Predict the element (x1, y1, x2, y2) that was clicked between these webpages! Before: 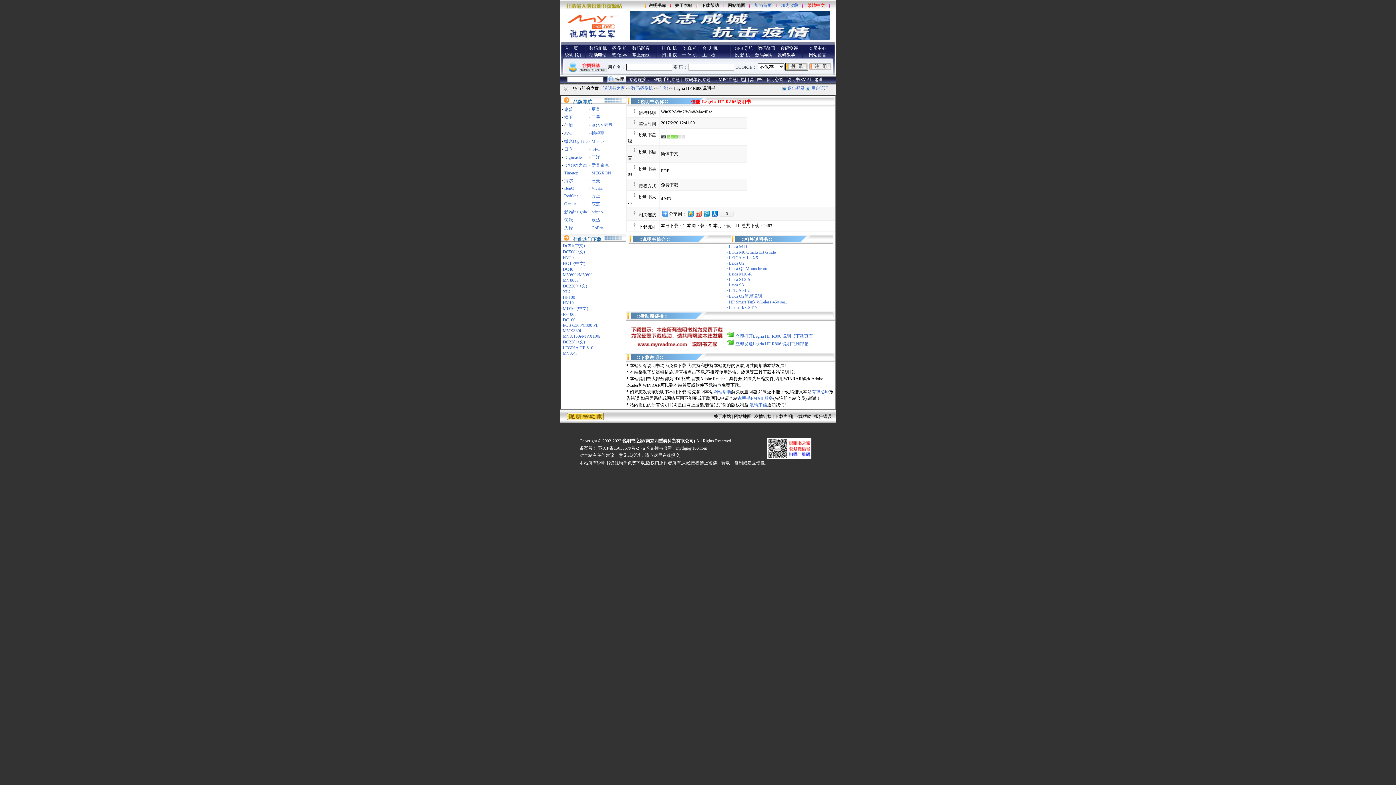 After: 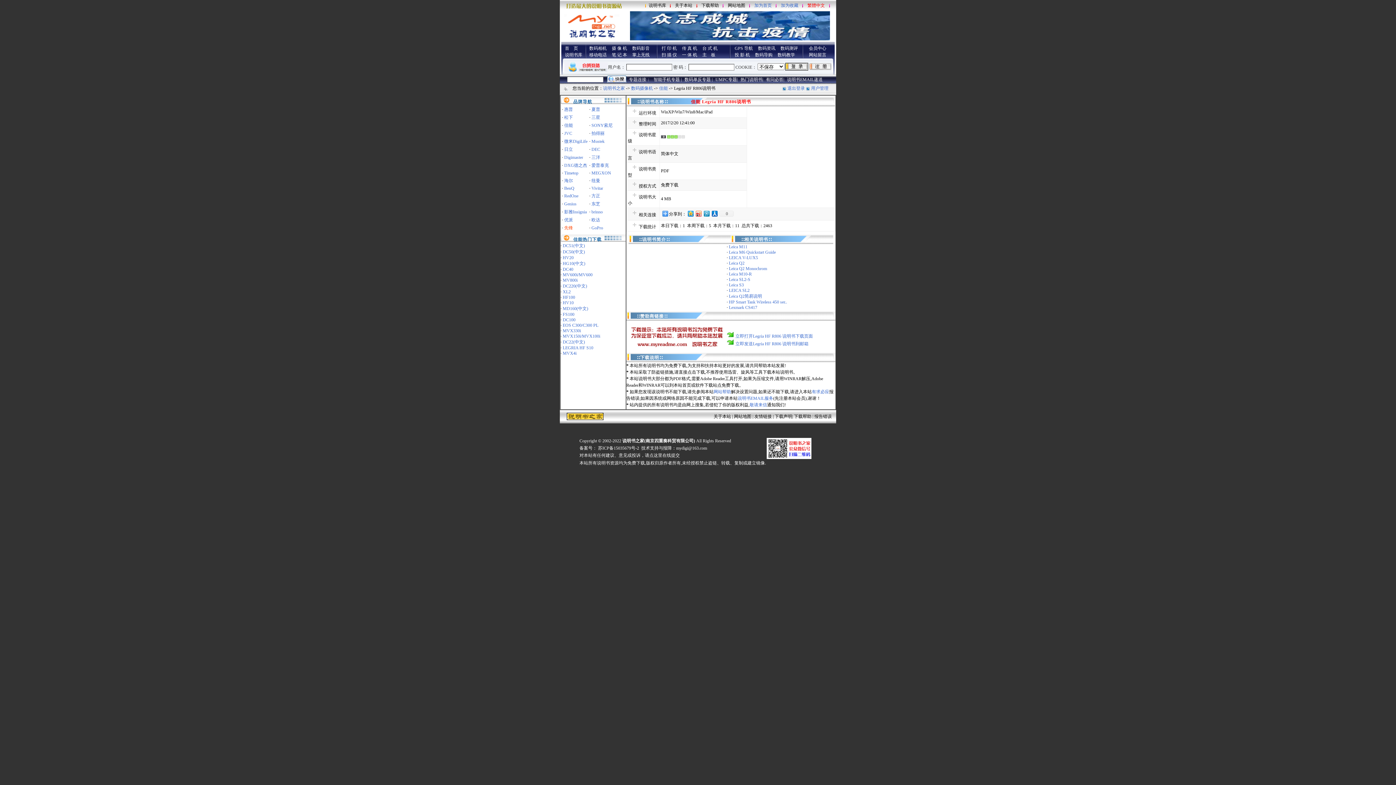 Action: label: 先锋 bbox: (564, 225, 573, 230)